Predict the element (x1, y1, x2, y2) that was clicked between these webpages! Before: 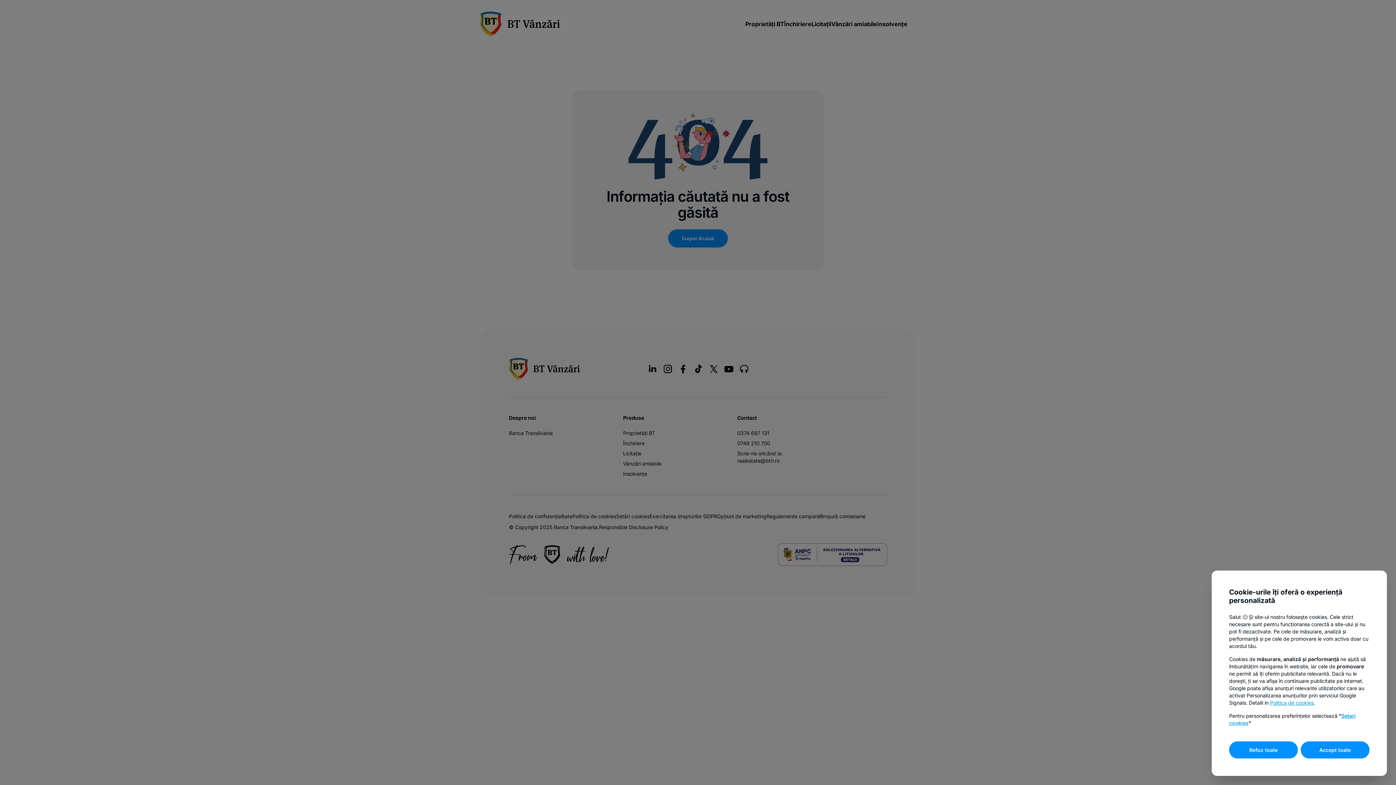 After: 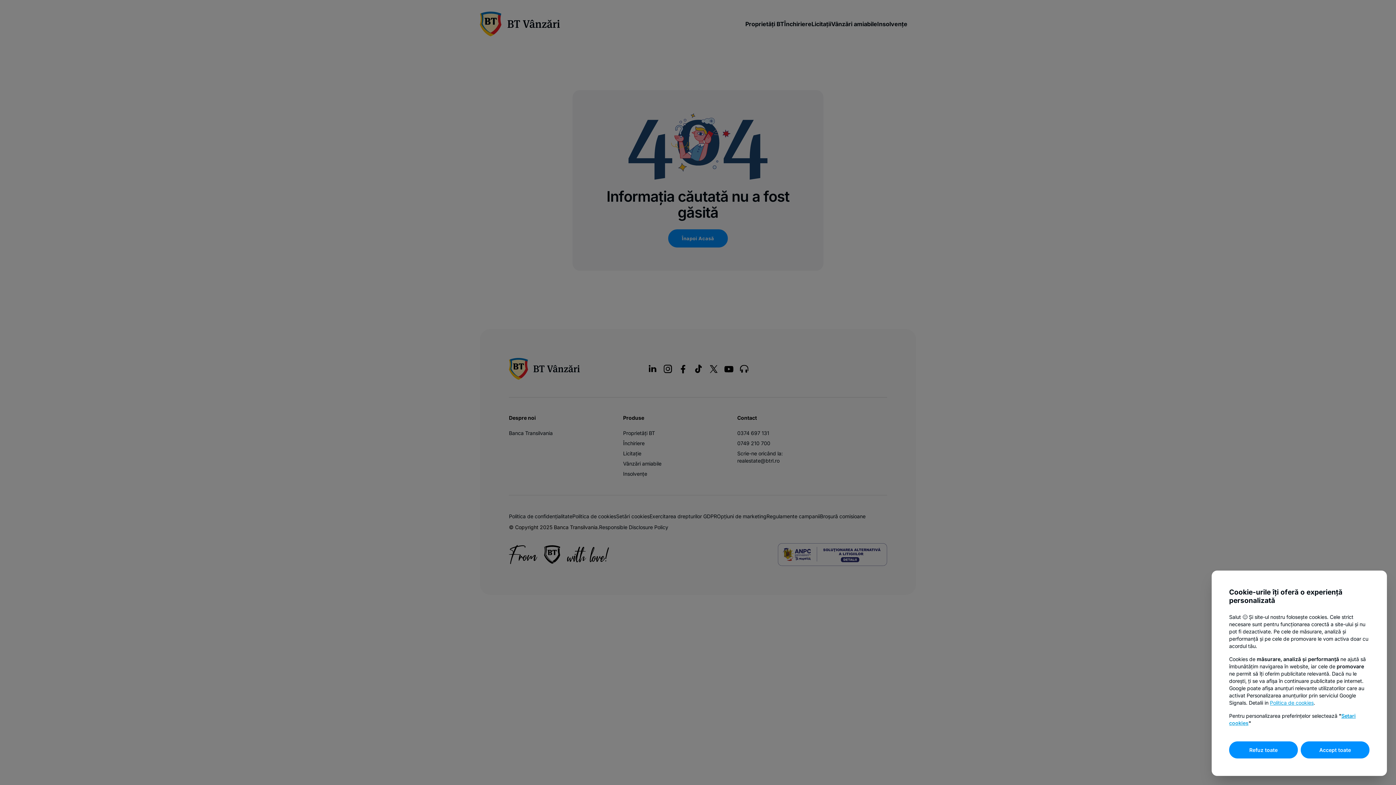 Action: bbox: (1270, 700, 1314, 706) label: Politica de cookies